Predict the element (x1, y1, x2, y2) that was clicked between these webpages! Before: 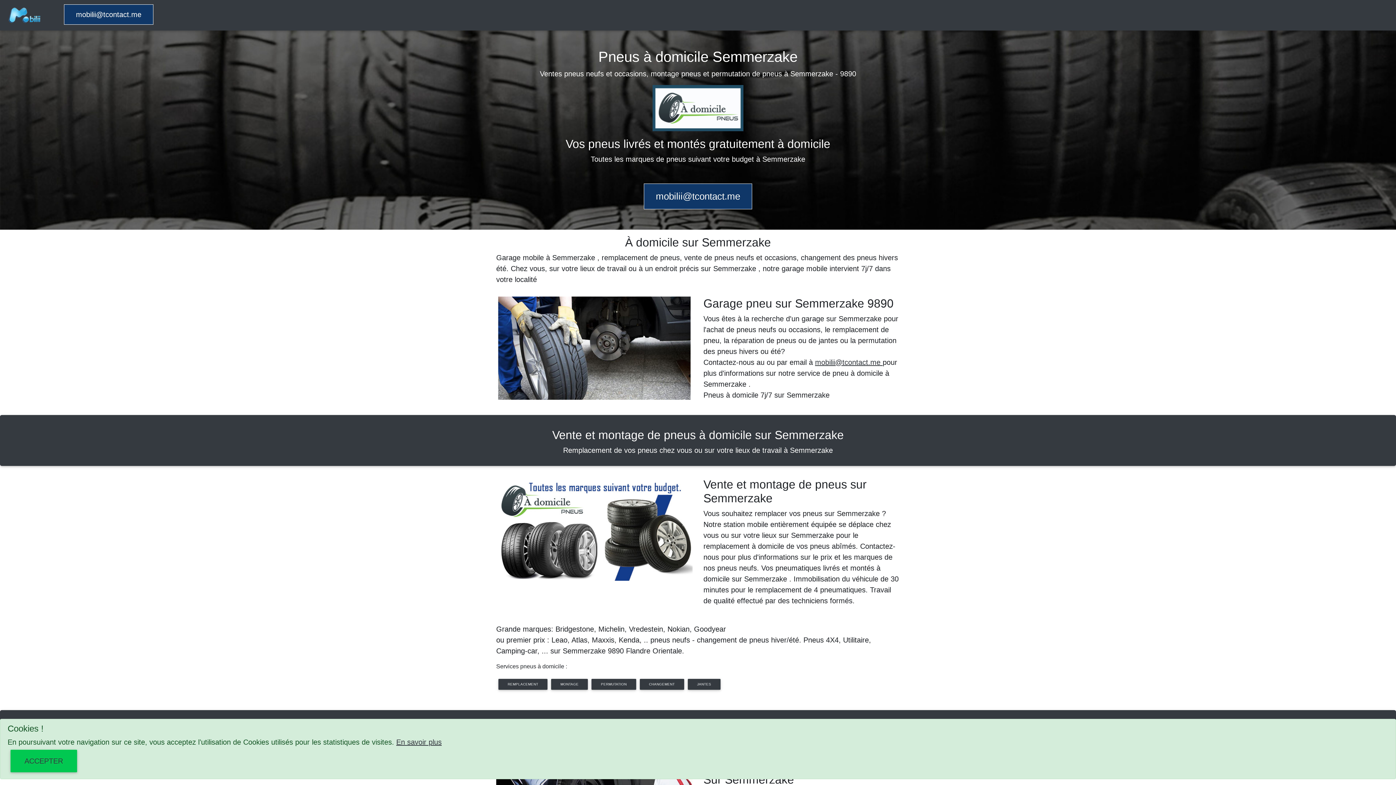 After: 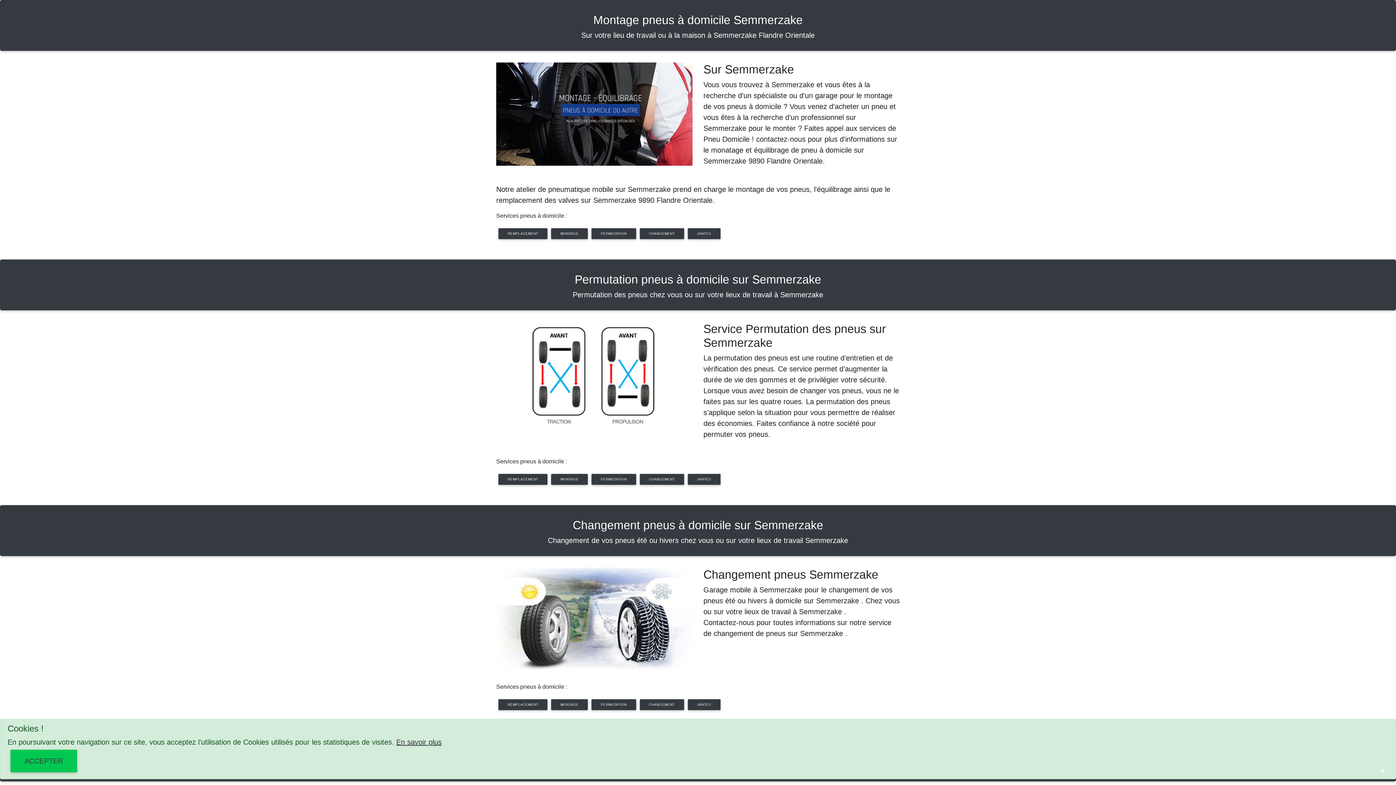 Action: label: MONTAGE bbox: (551, 679, 588, 690)